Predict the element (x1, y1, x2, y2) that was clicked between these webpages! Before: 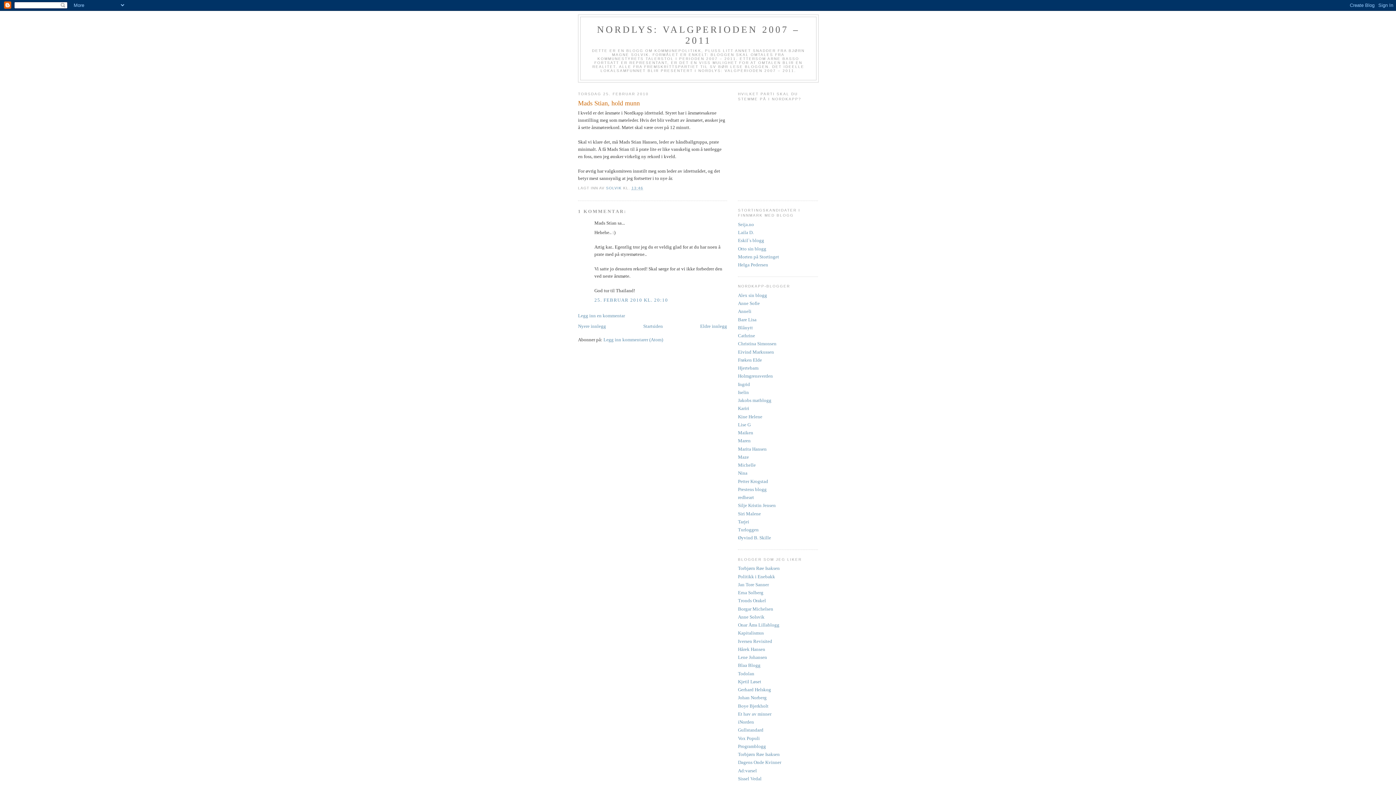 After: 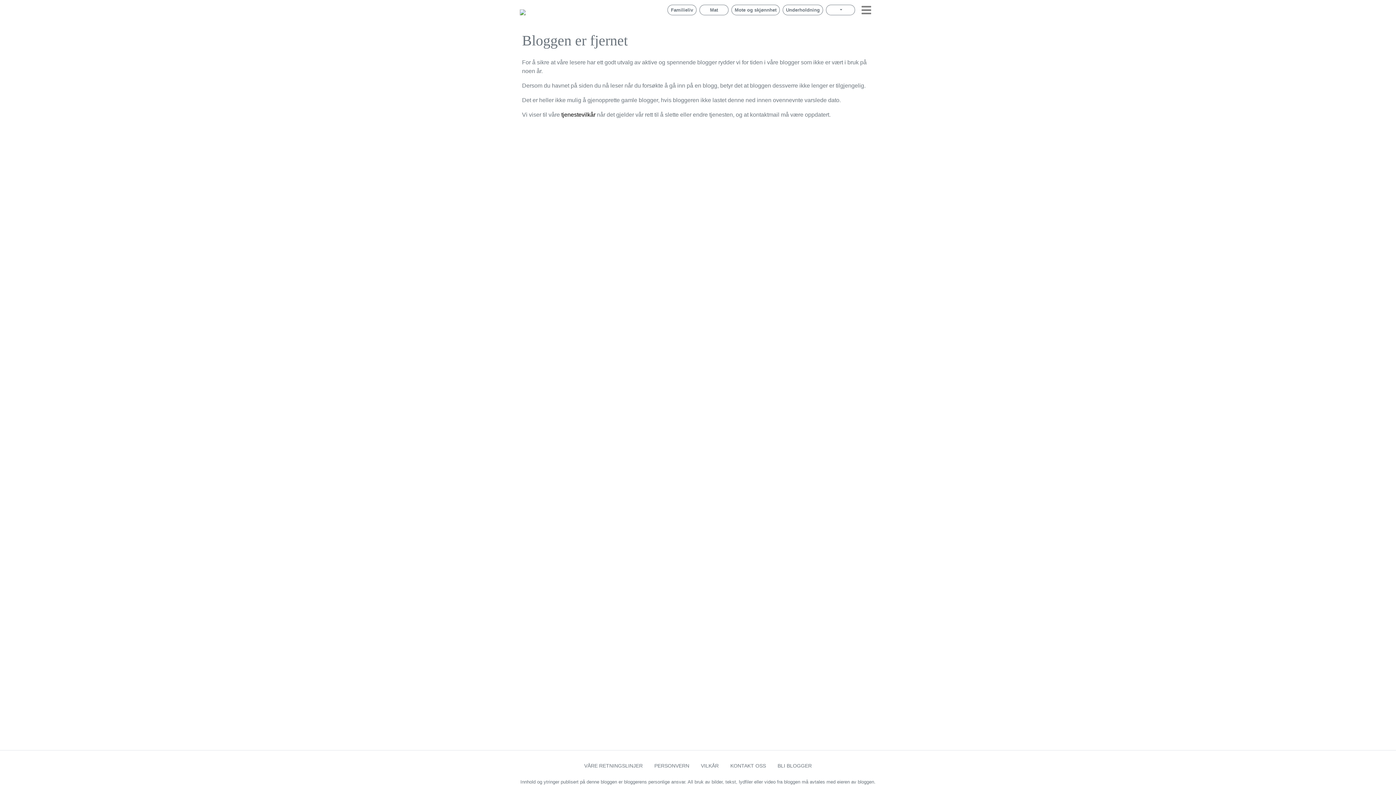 Action: bbox: (738, 494, 754, 500) label: redheart